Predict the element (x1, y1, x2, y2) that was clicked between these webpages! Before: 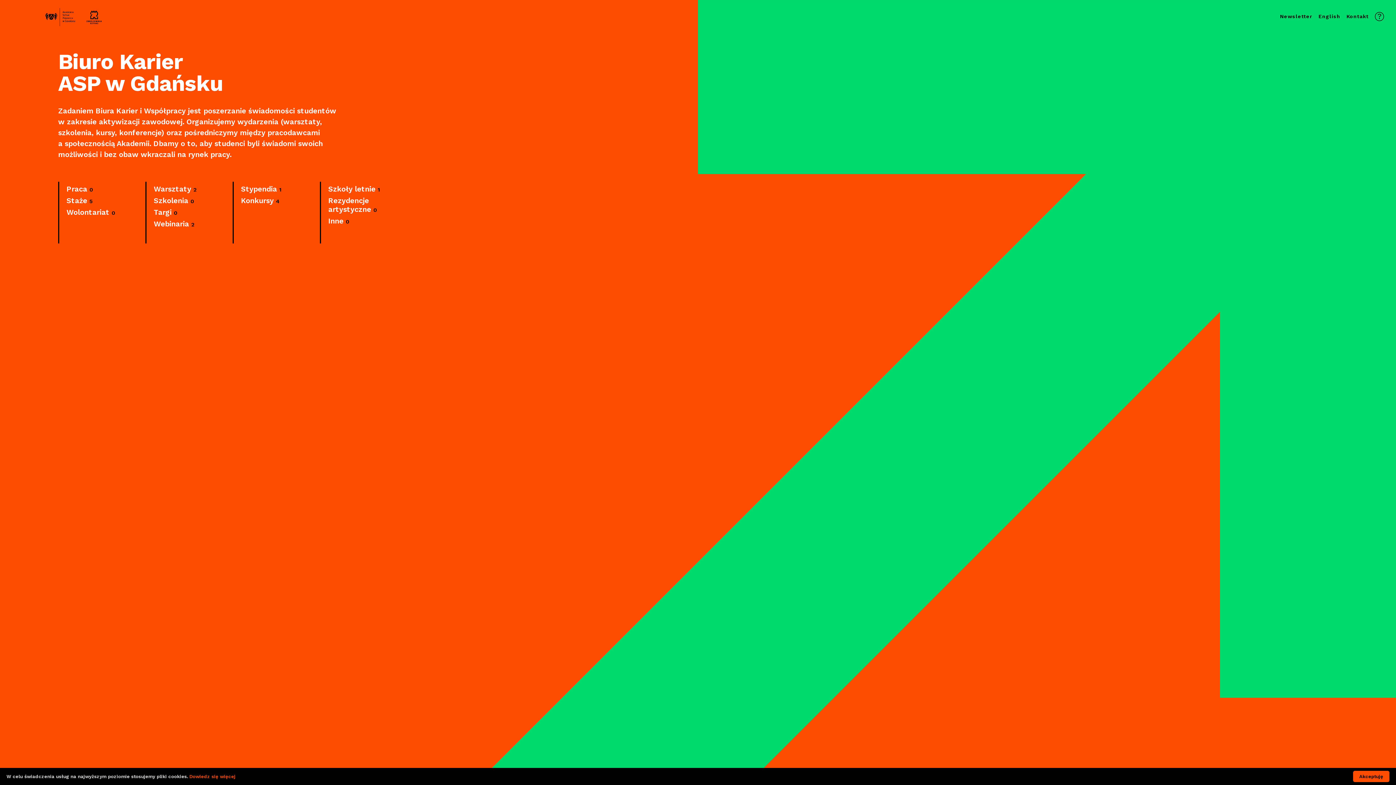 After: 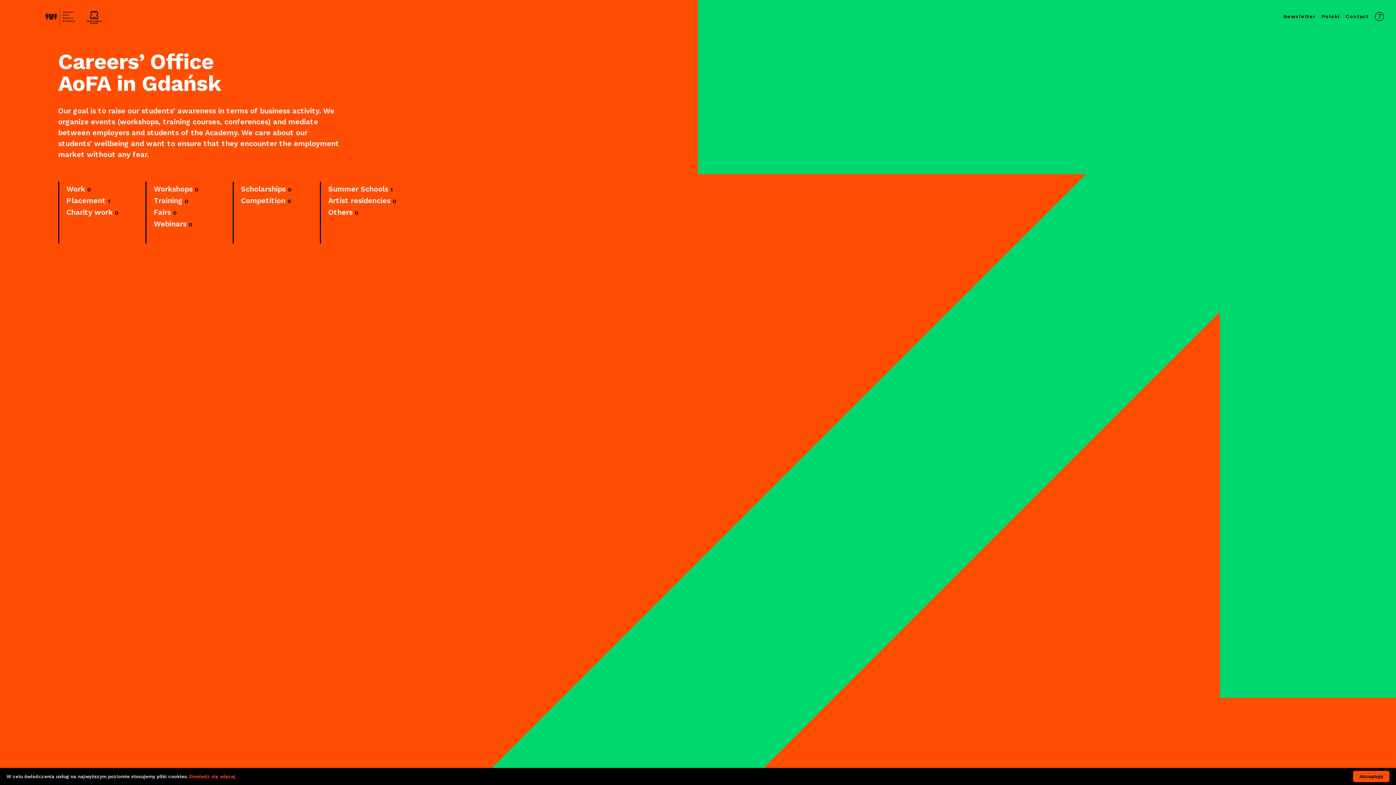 Action: label: English bbox: (1318, 13, 1340, 19)